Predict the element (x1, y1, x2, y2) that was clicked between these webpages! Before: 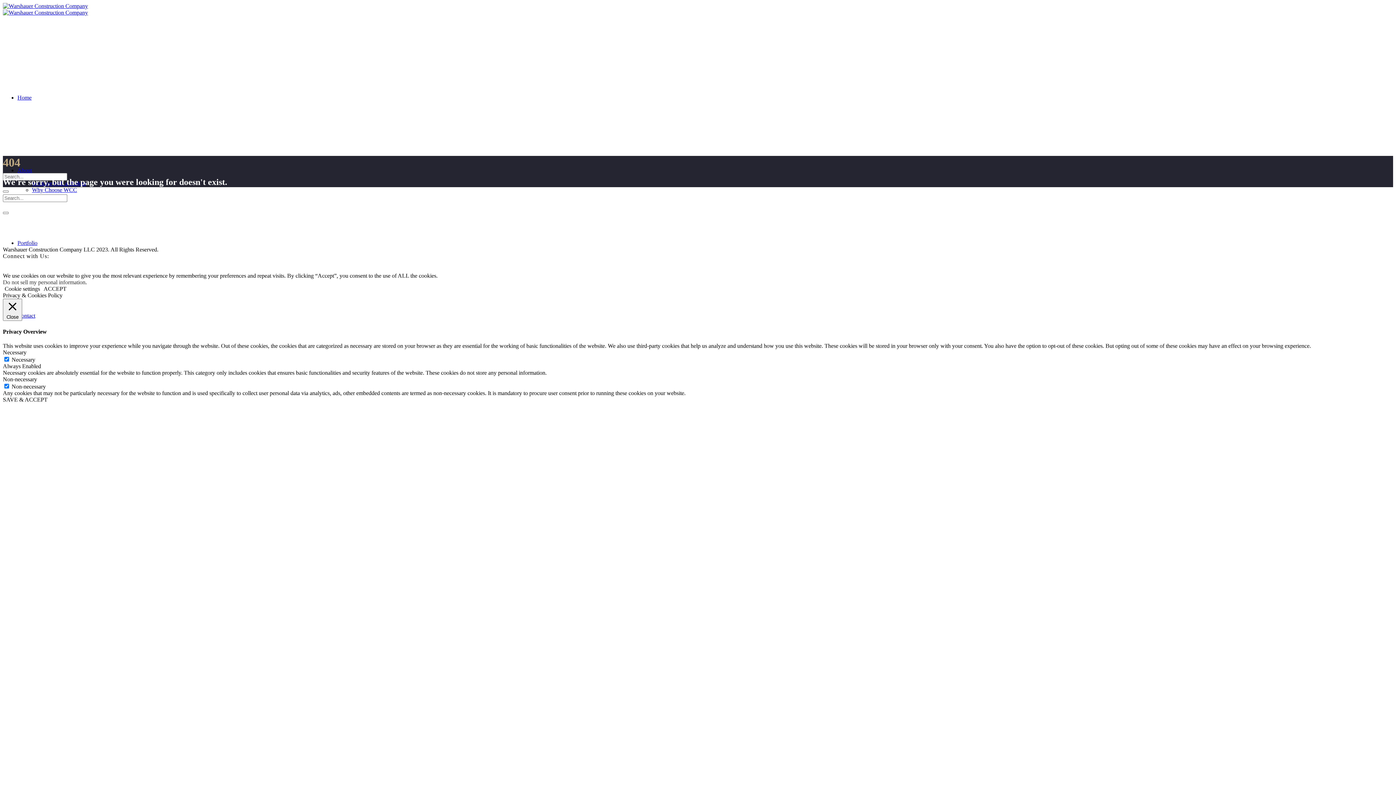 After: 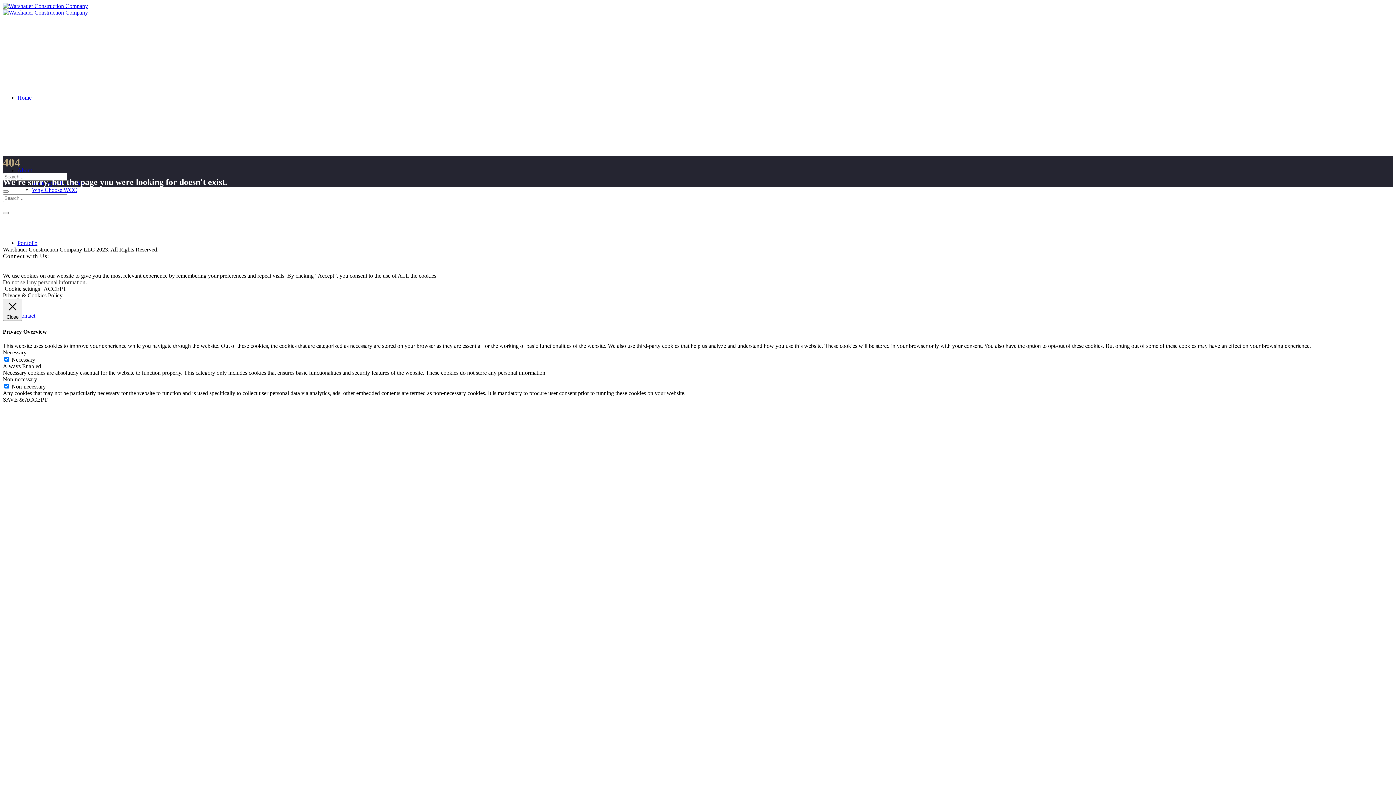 Action: bbox: (2, 279, 85, 285) label: Do not sell my personal information